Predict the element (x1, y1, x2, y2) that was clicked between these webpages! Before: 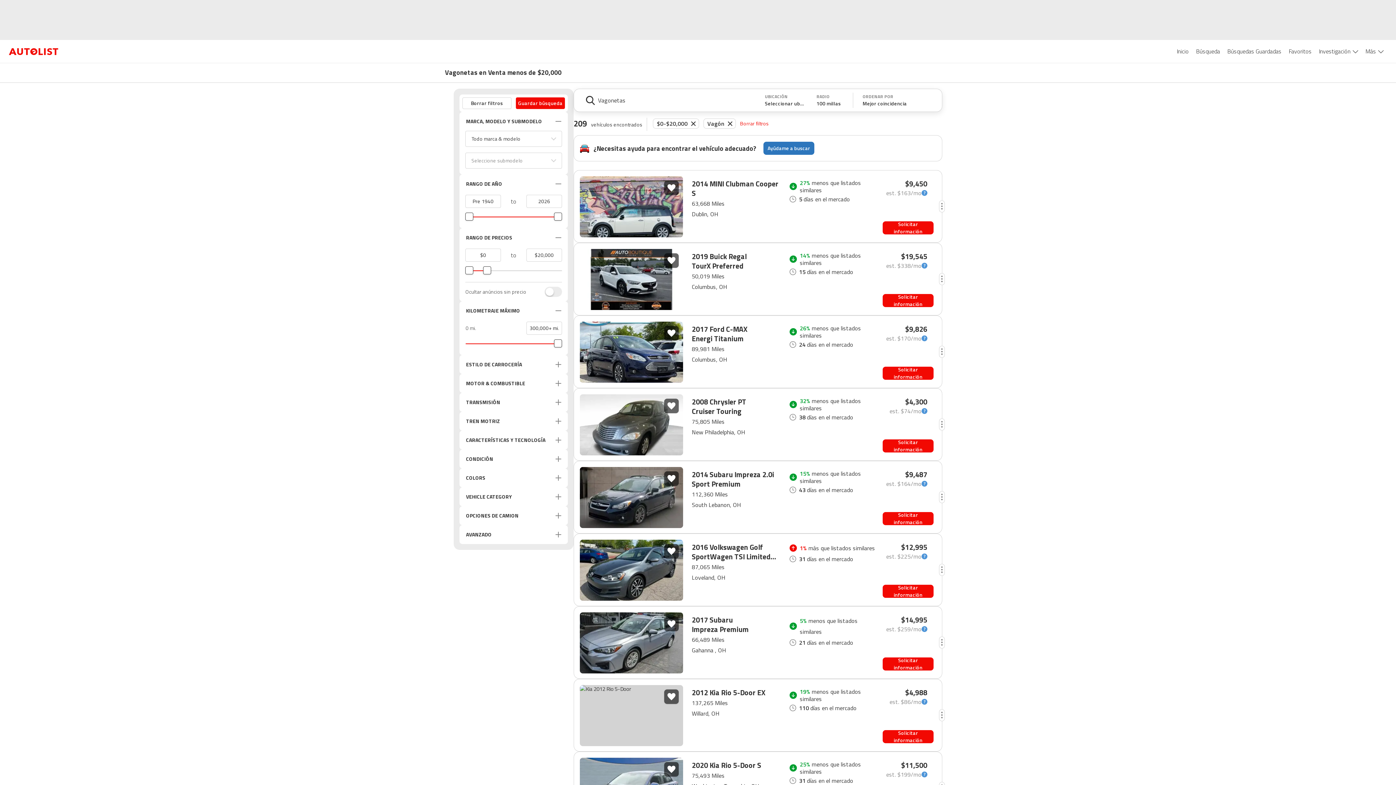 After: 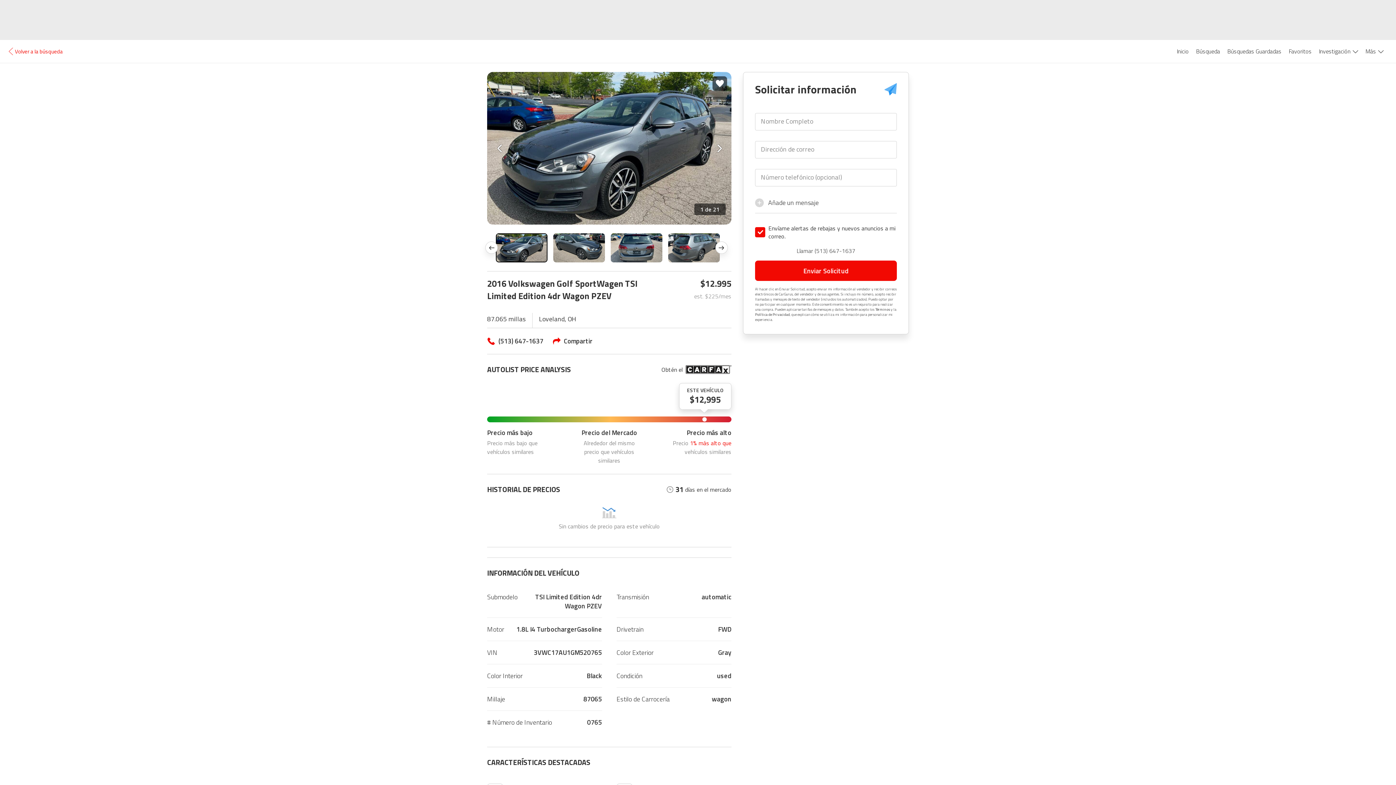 Action: label: 2016 Volkswagen Golf SportWagen TSI Limited Edition
87,065 Miles
Loveland, OH
1% más que listados similares
31
días en el mercado
$12,995
est. $225/mo bbox: (573, 533, 942, 606)